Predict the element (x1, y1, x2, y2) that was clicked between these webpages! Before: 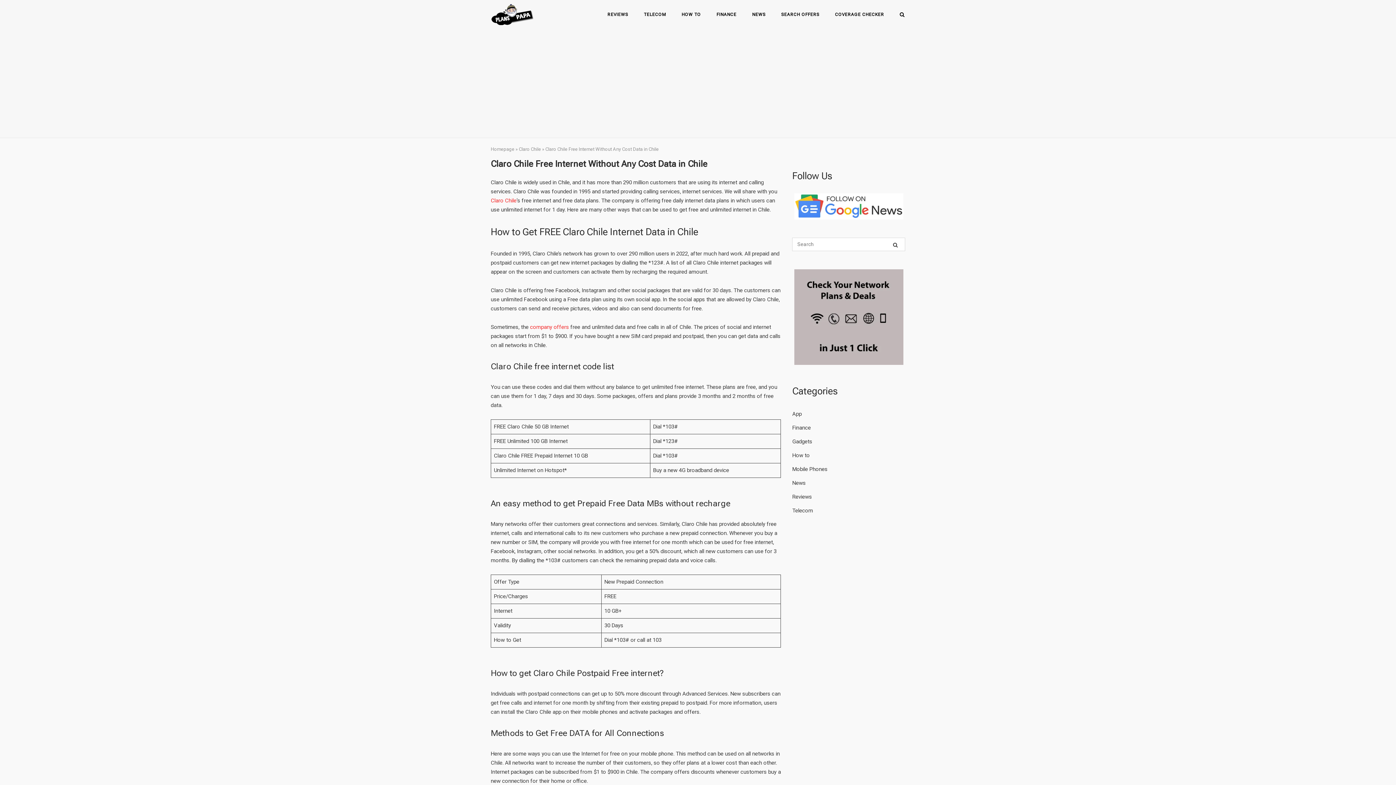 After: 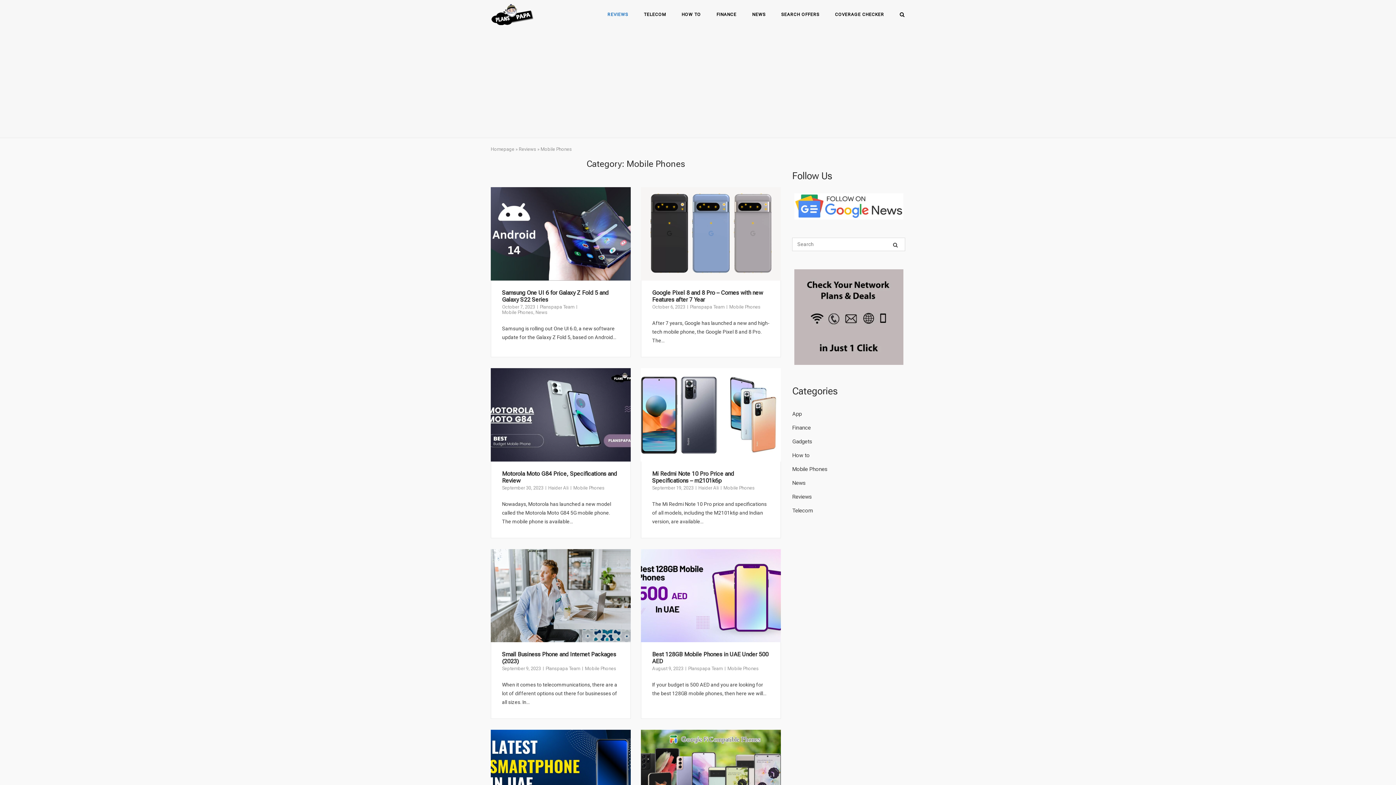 Action: bbox: (792, 463, 827, 474) label: Mobile Phones